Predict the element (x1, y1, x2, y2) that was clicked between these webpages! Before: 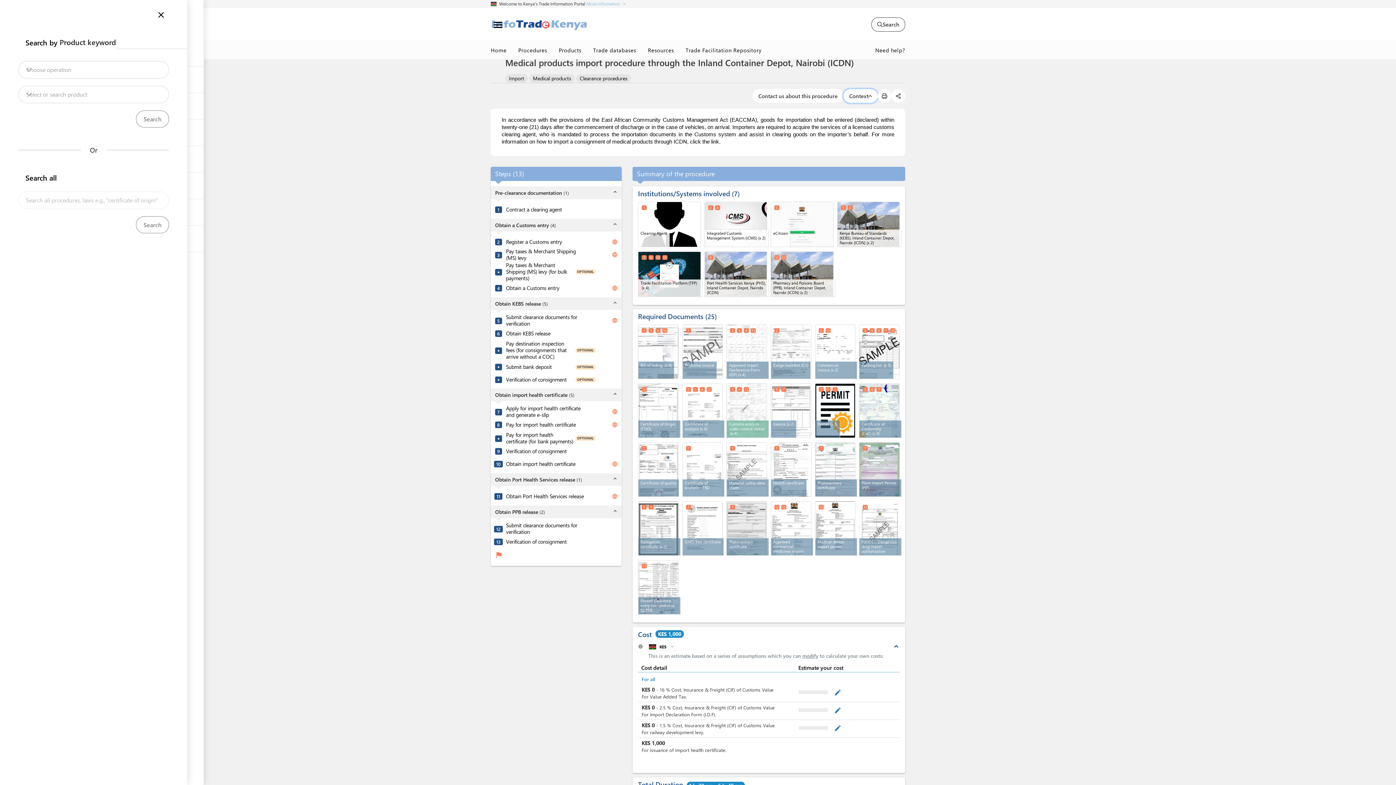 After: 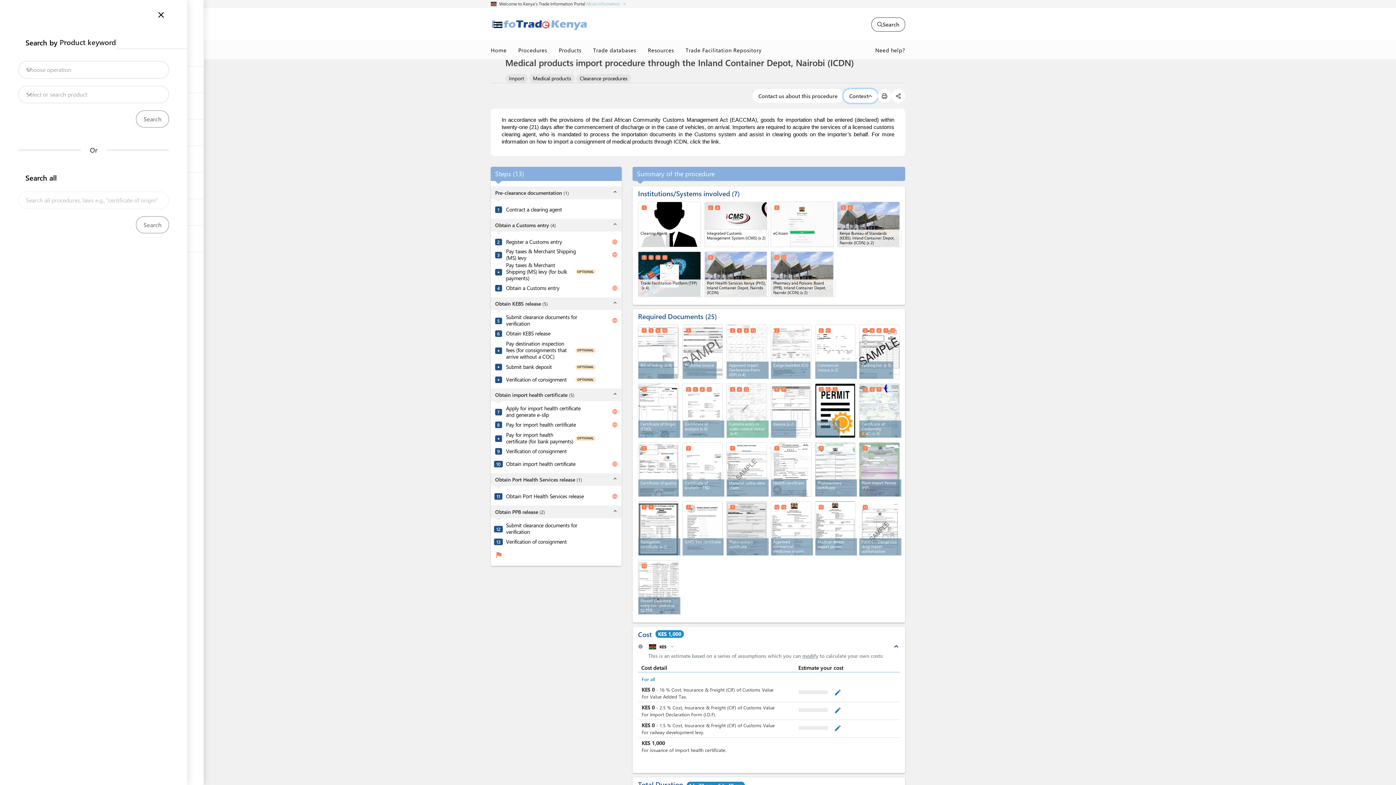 Action: bbox: (876, 387, 881, 393) label: 7